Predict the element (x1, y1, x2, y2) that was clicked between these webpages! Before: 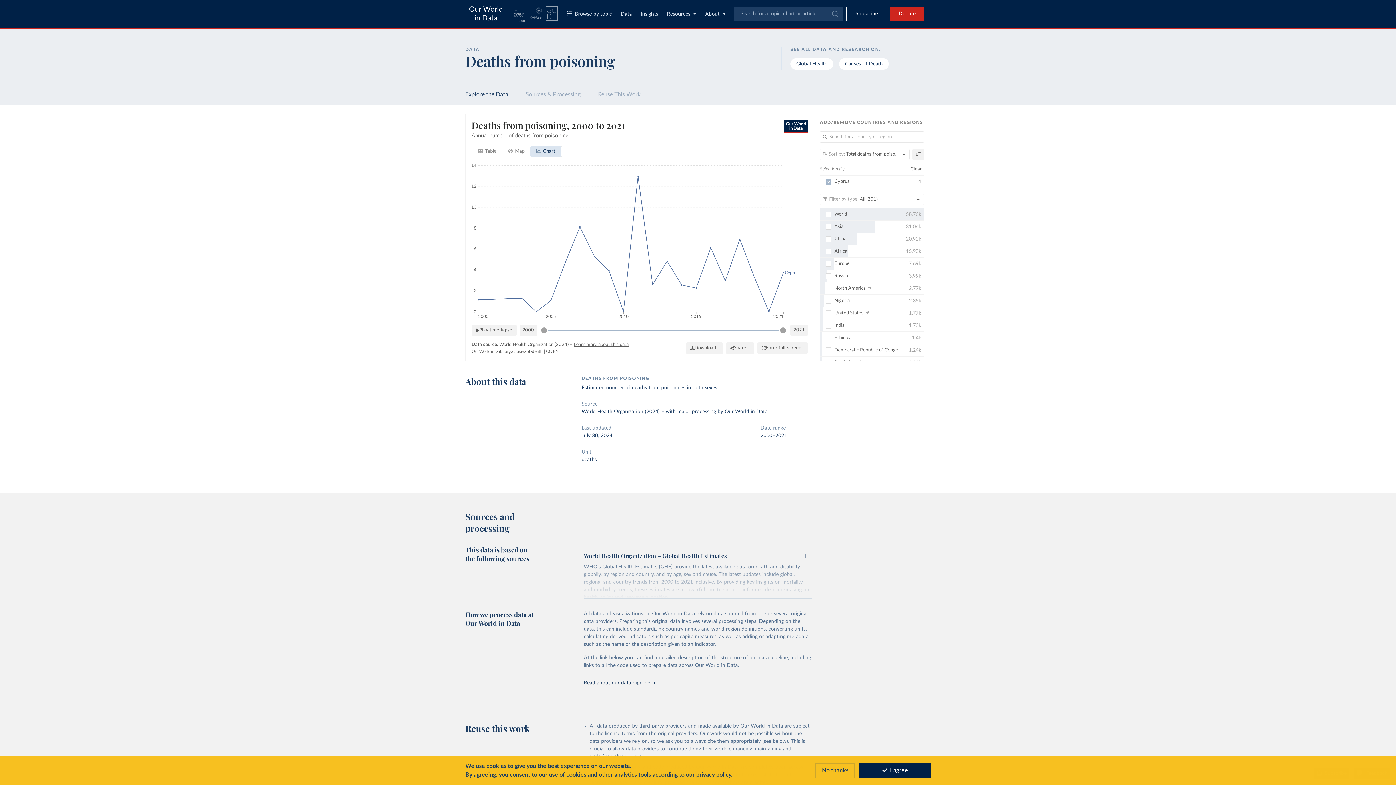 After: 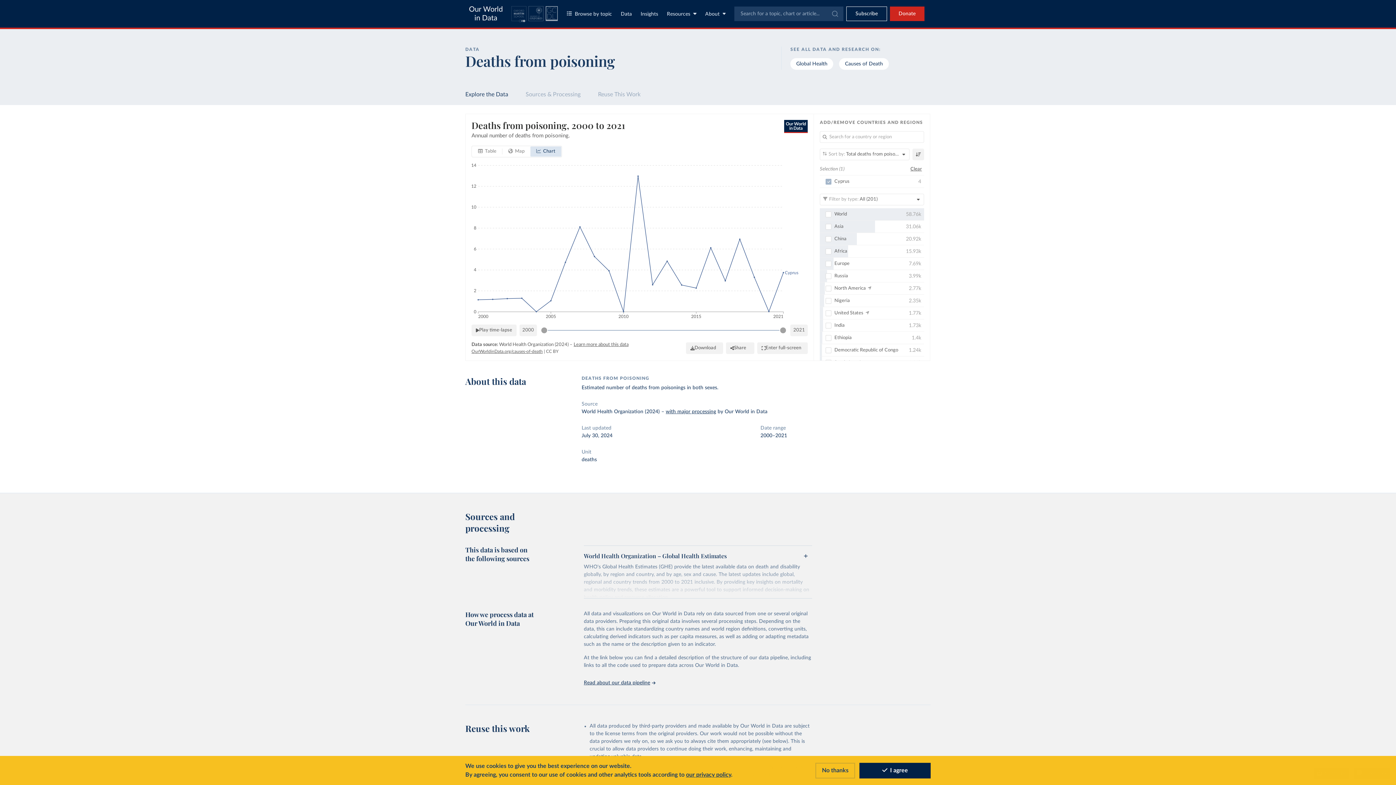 Action: label: OurWorldinData.org/causes-of-death bbox: (471, 349, 542, 353)